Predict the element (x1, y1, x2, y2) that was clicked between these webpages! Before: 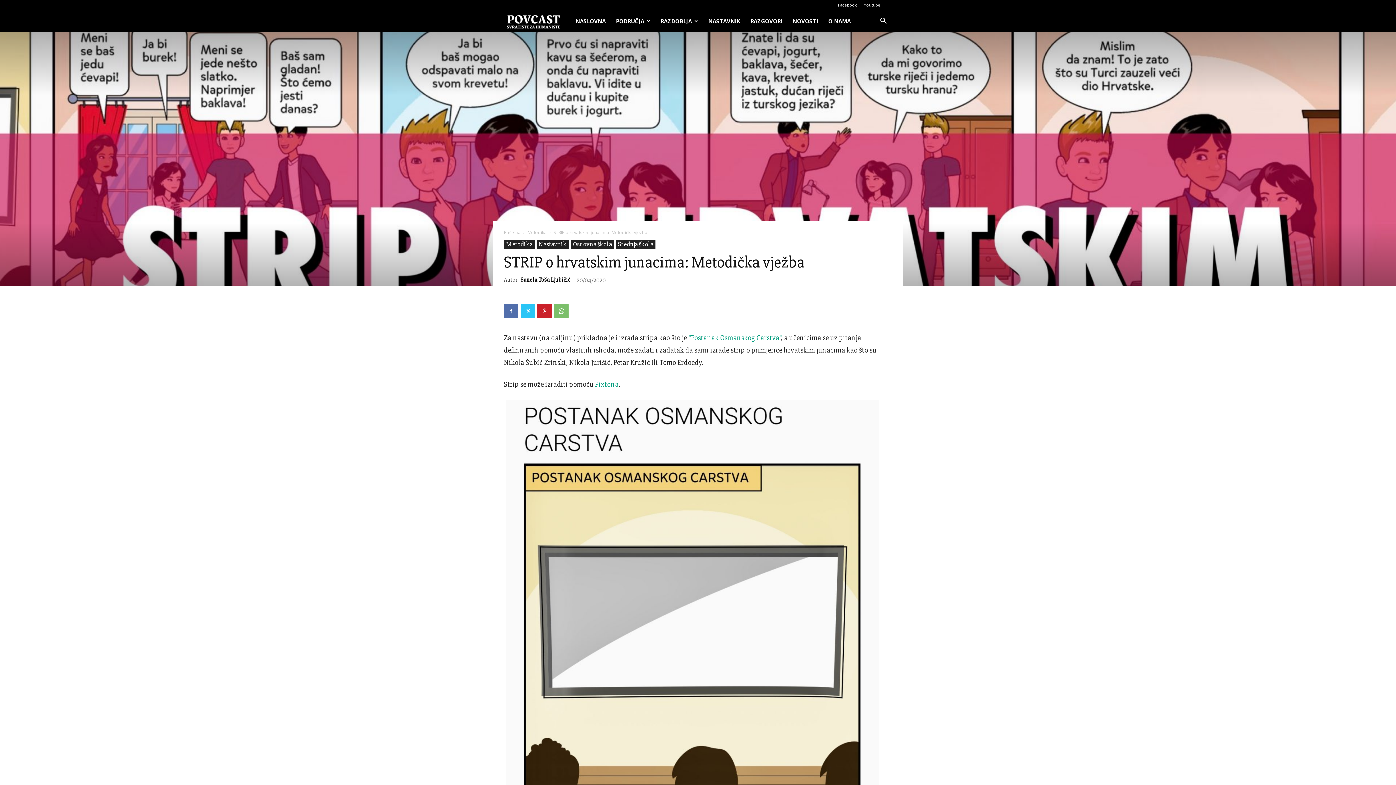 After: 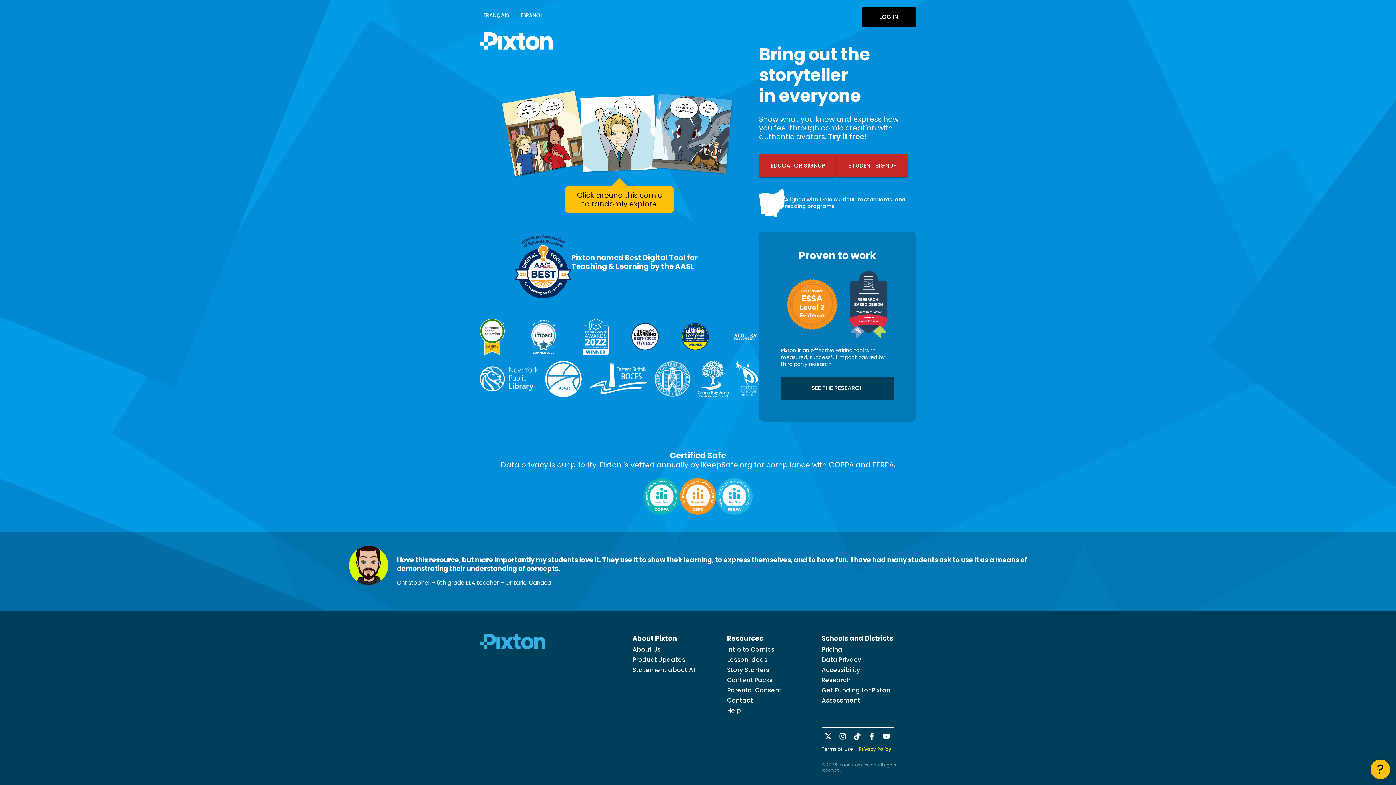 Action: bbox: (595, 380, 618, 389) label: Pixtona